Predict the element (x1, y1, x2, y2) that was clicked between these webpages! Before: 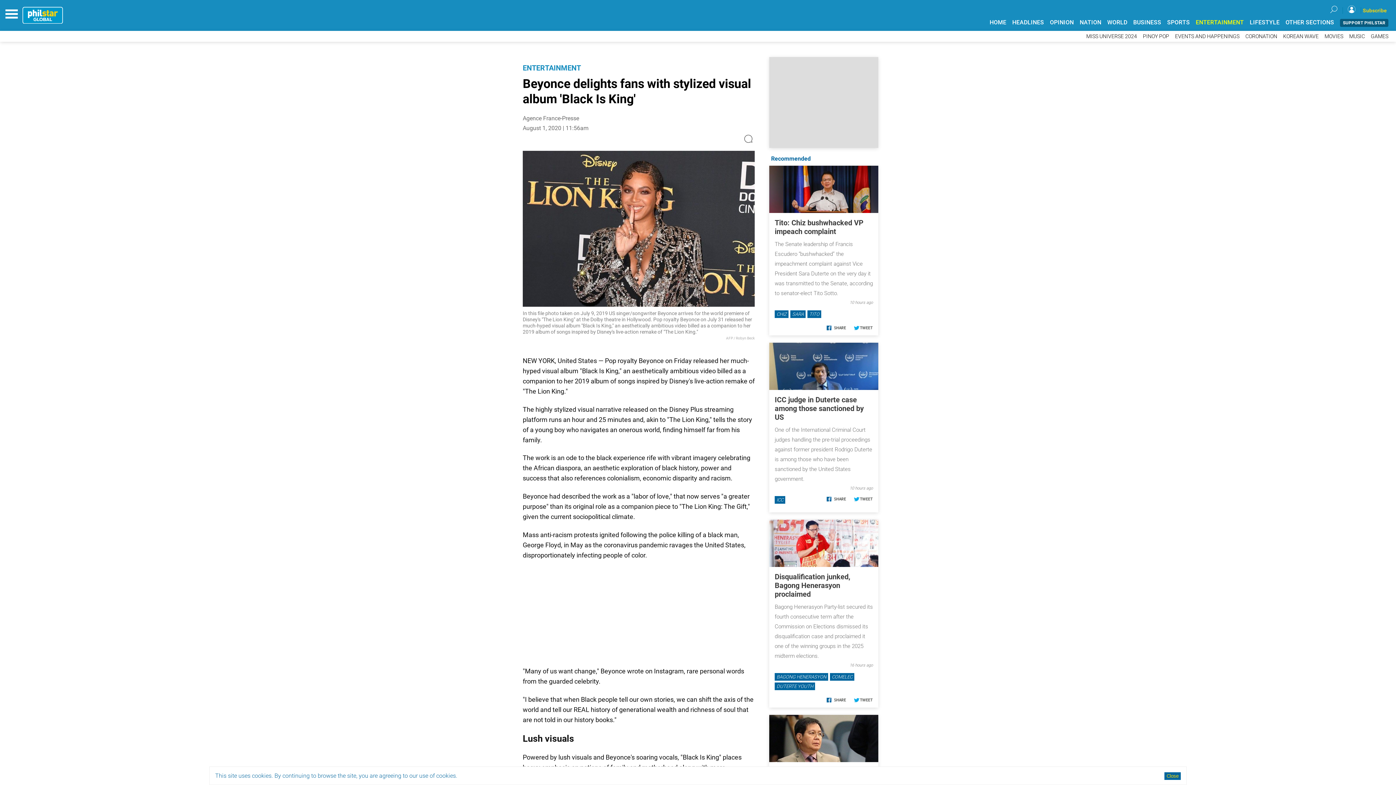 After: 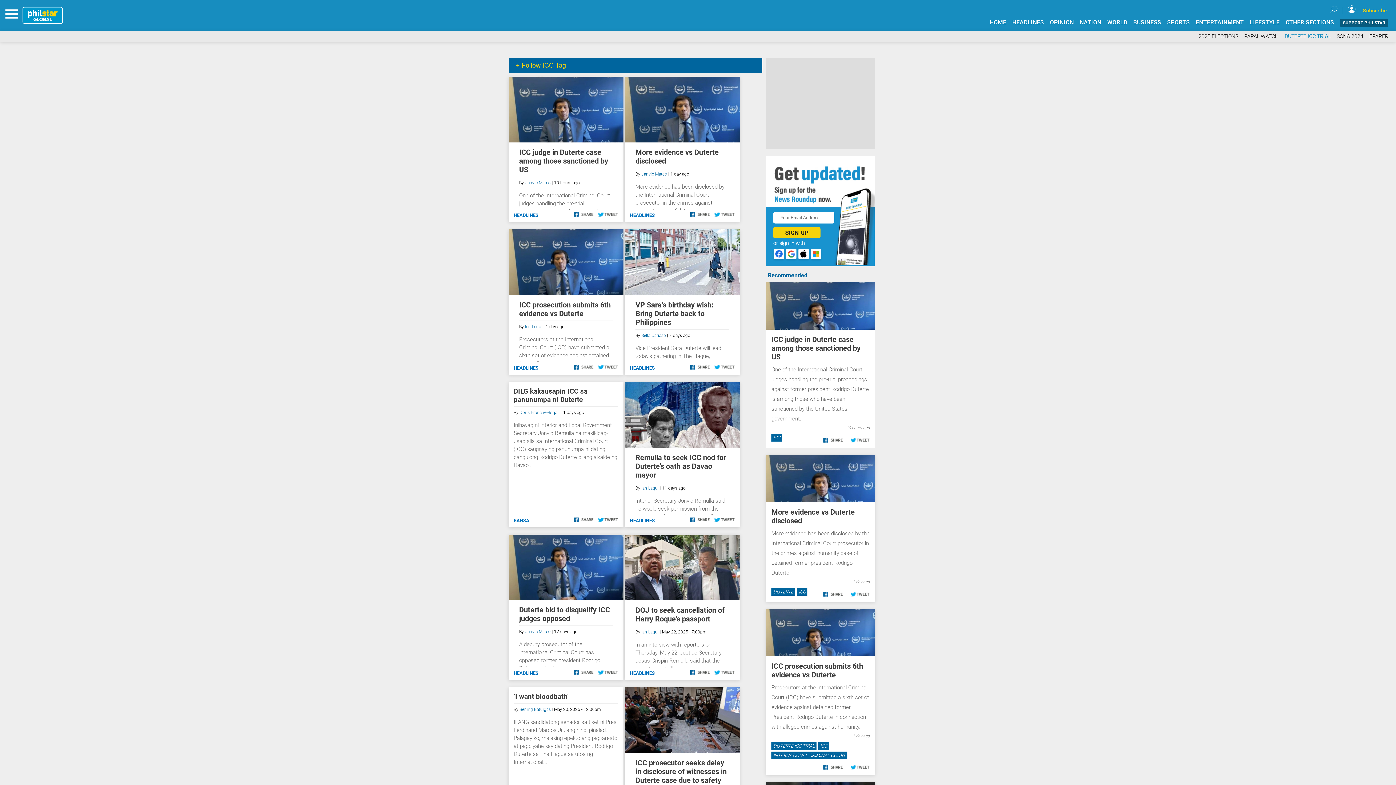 Action: label: ICC bbox: (774, 405, 785, 413)